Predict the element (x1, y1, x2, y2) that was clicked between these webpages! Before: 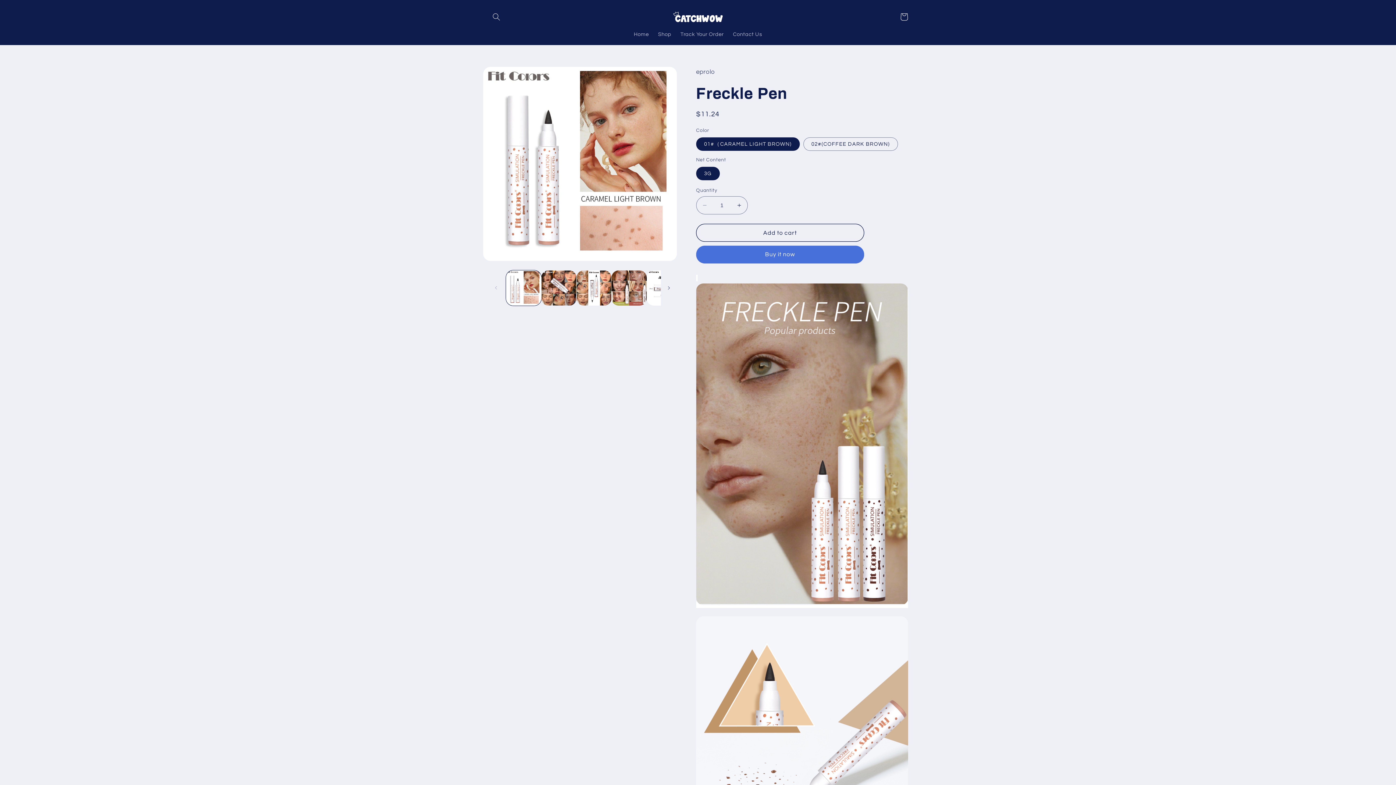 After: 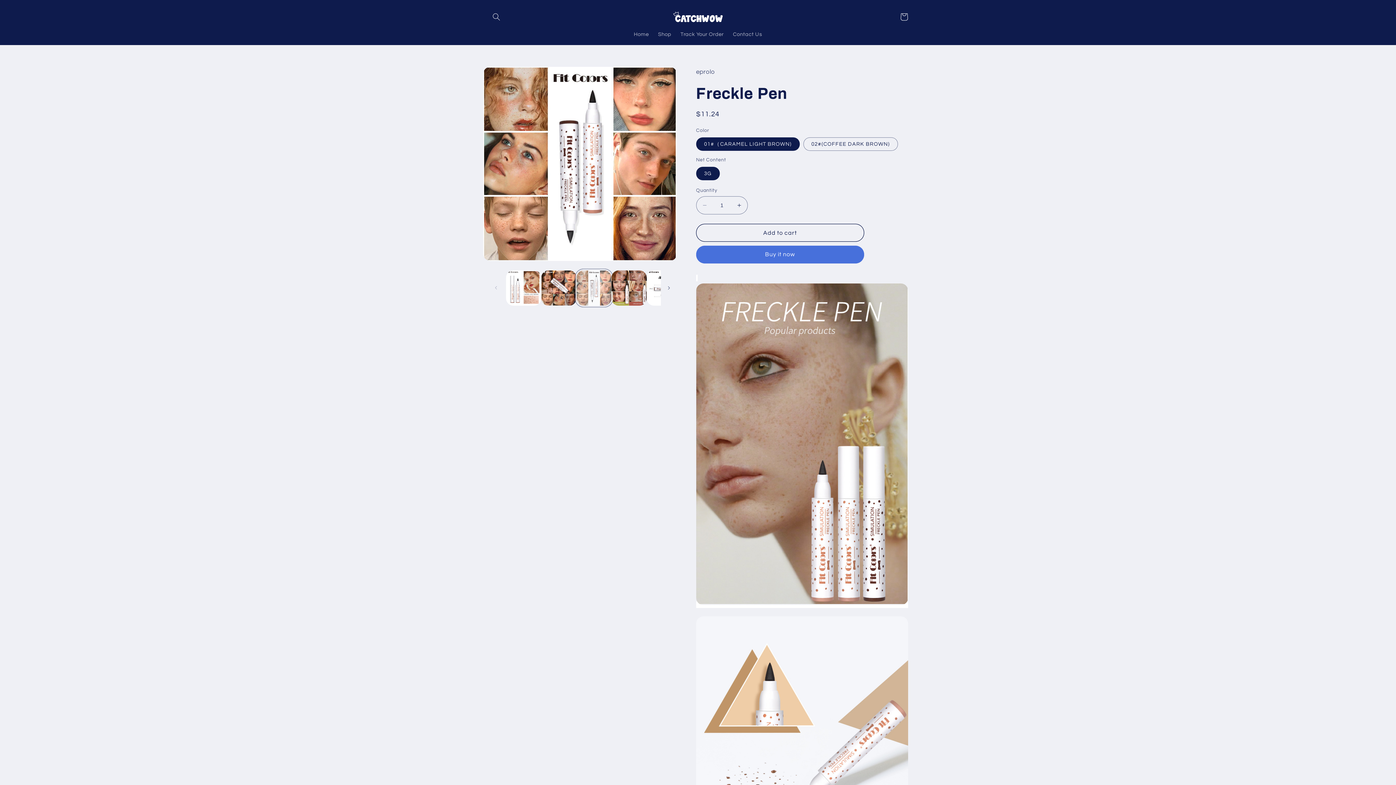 Action: bbox: (576, 270, 611, 305) label: Load image 3 in gallery view